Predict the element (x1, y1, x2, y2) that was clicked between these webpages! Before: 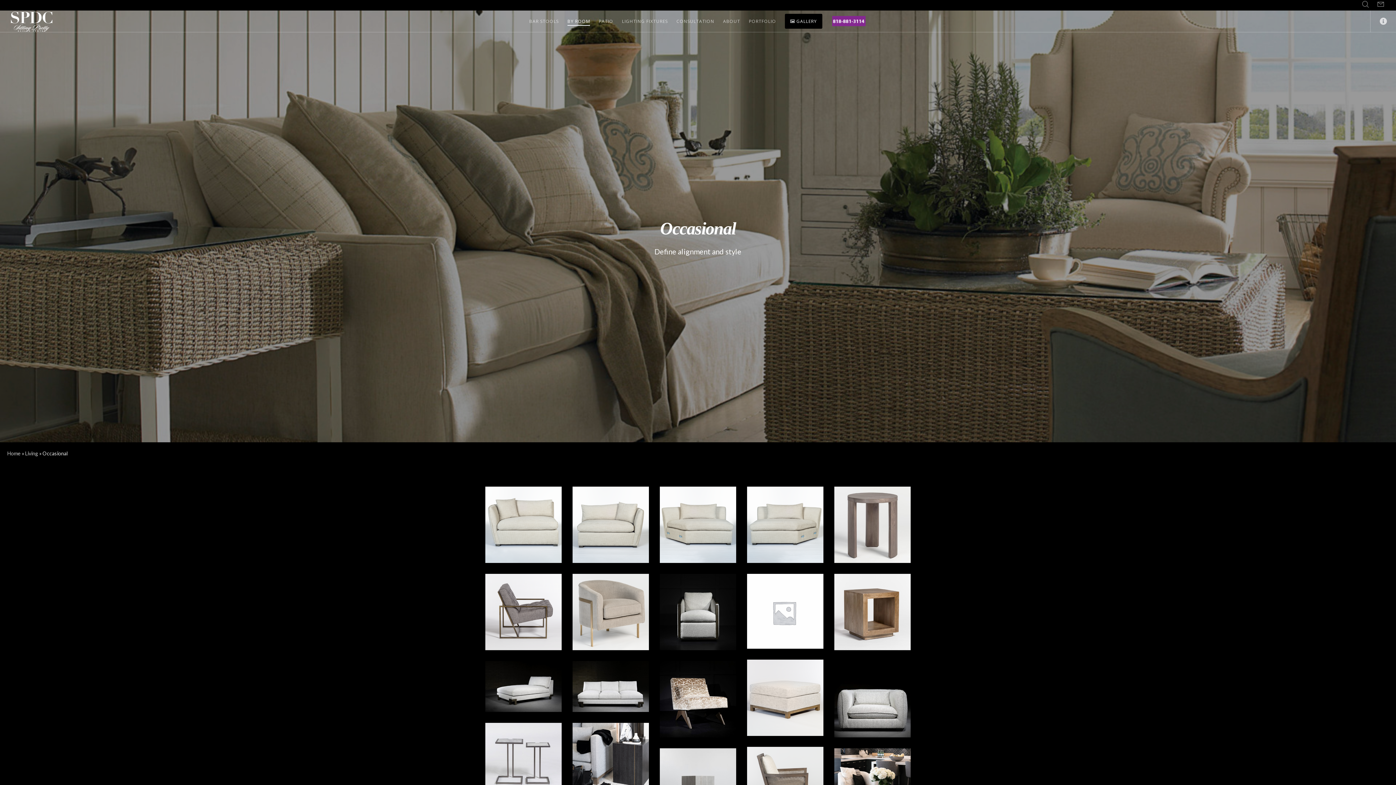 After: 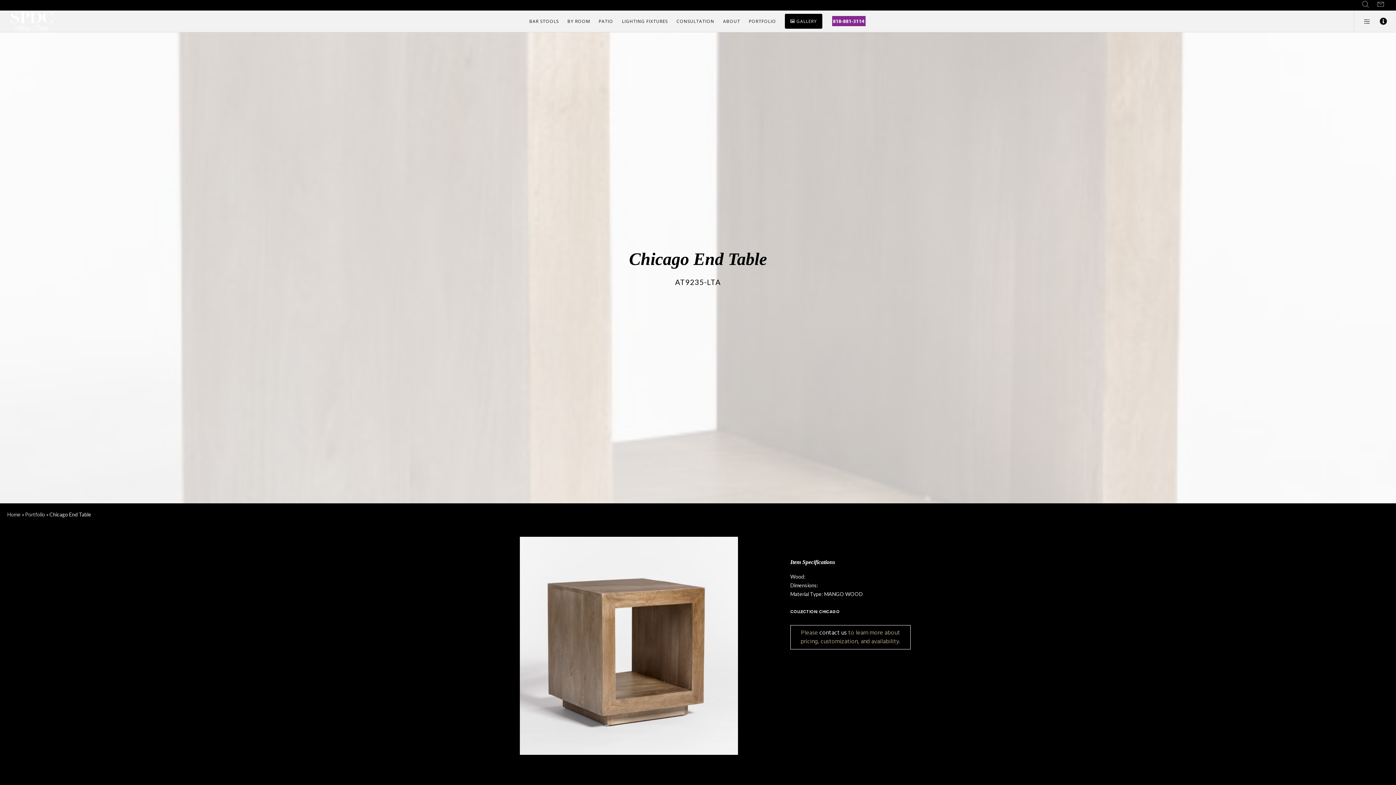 Action: label: Chicago End Table bbox: (834, 574, 910, 650)